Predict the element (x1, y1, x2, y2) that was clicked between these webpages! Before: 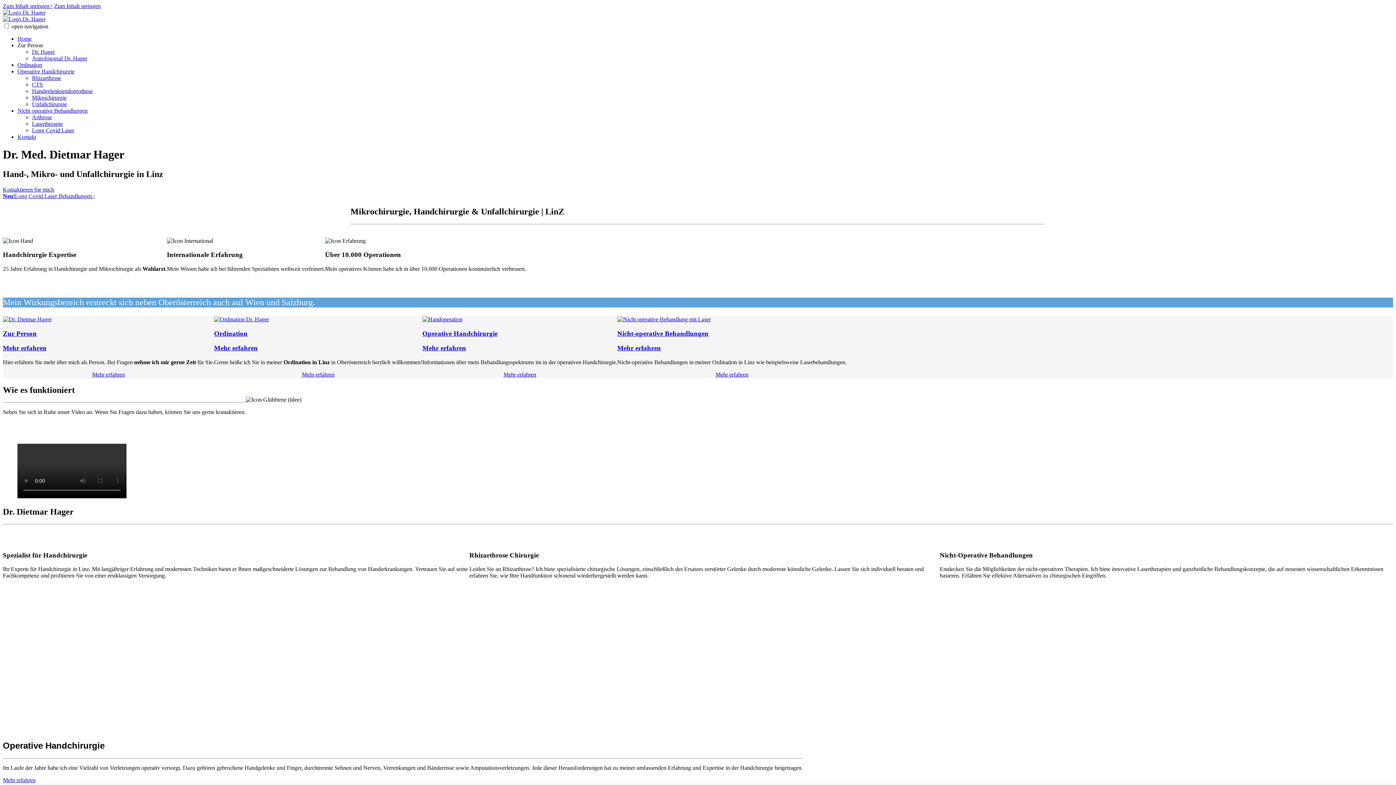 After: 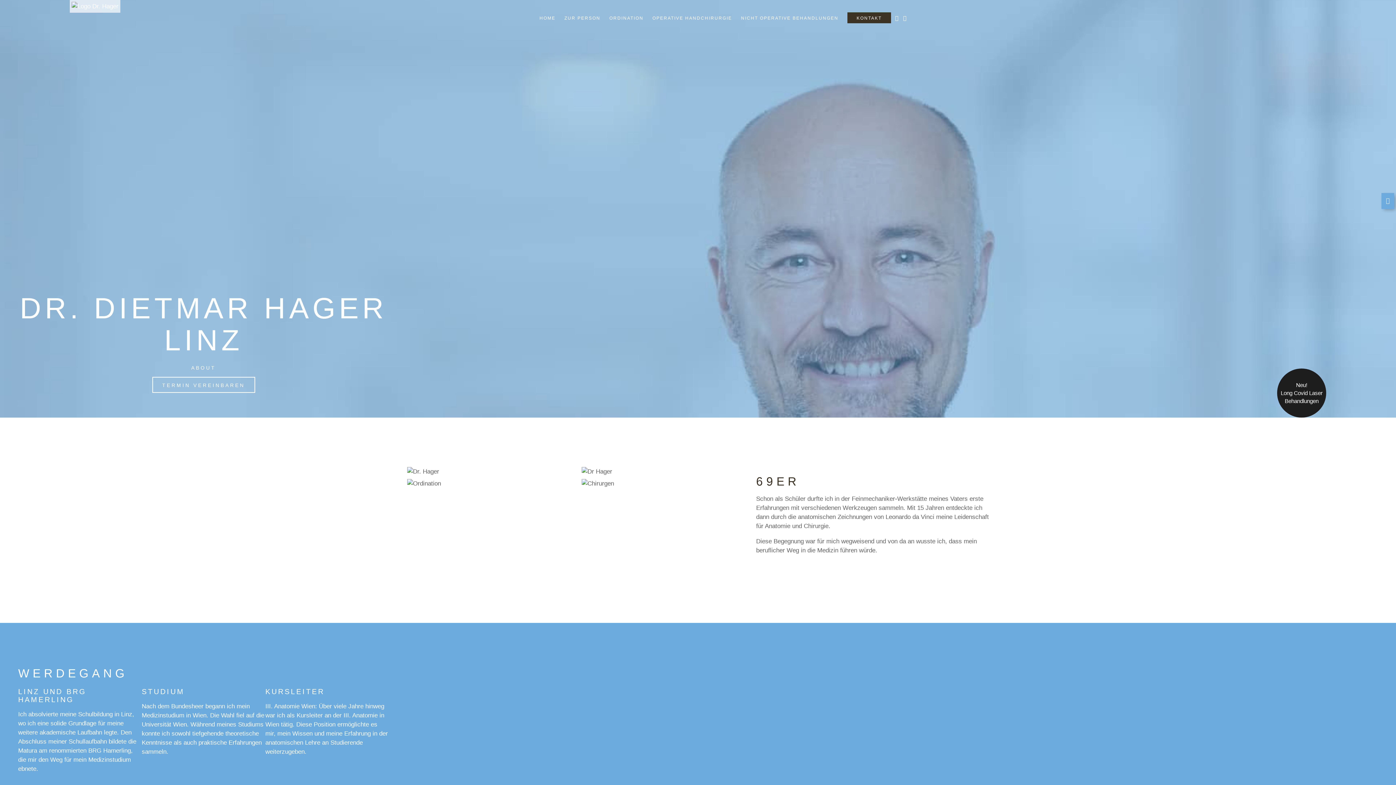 Action: label: Mehr erfahren bbox: (92, 371, 124, 377)